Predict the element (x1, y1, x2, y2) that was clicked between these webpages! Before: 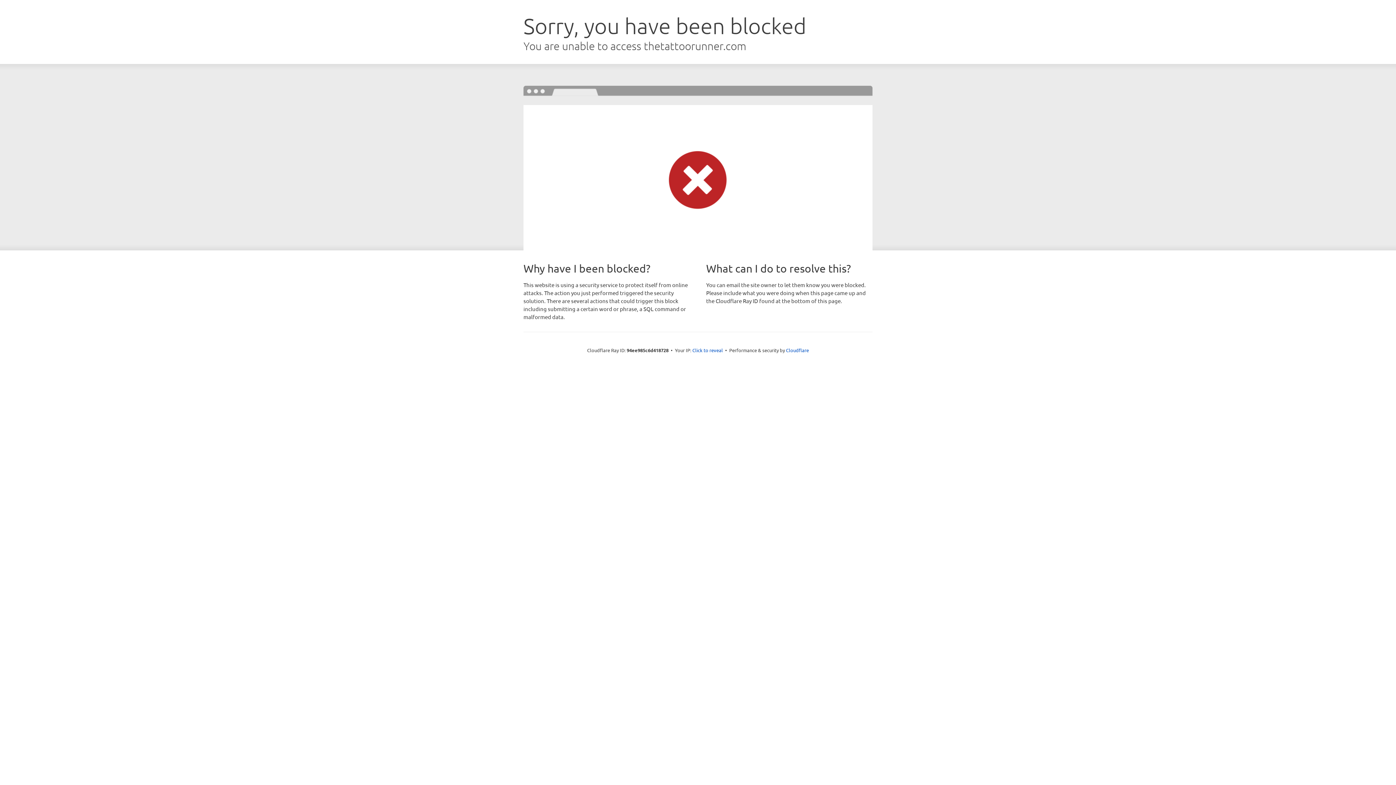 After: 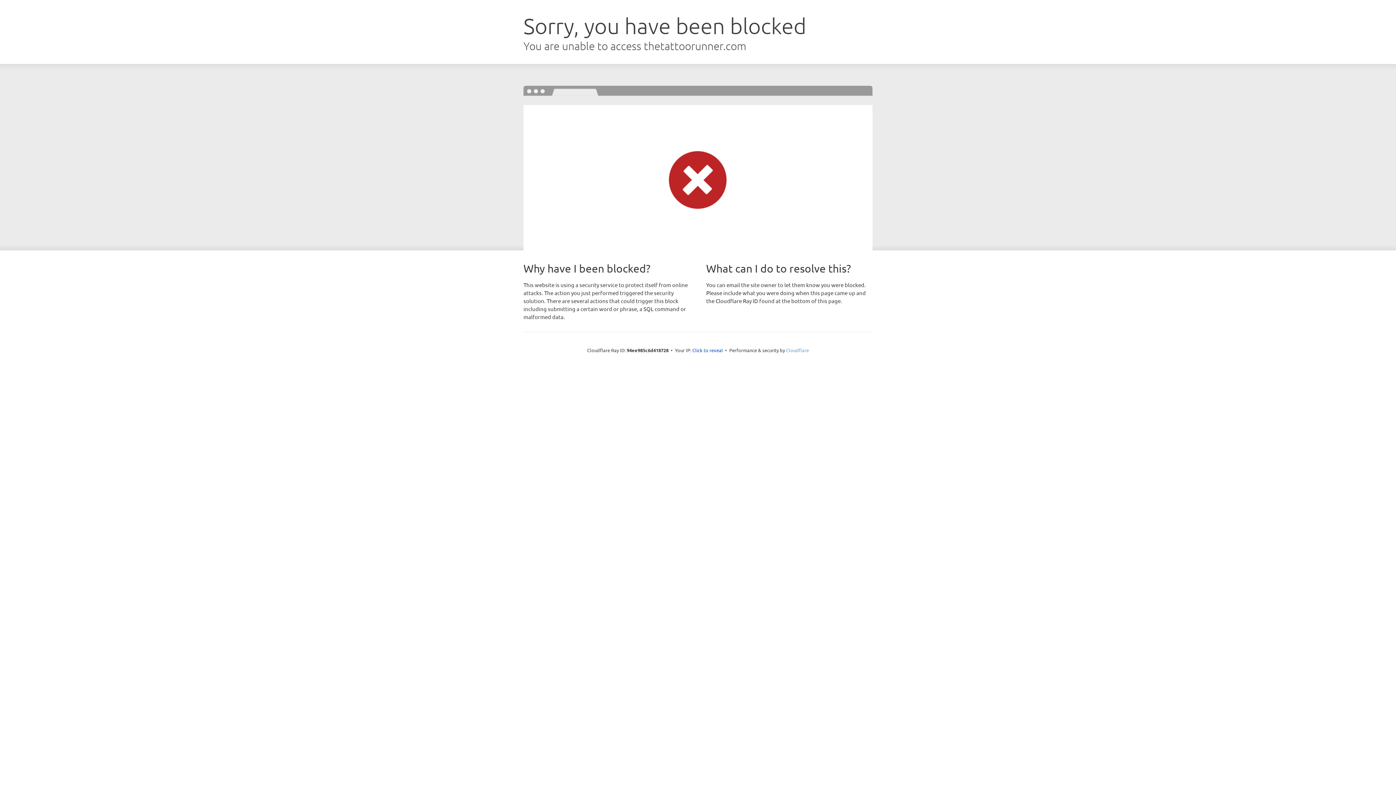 Action: label: Cloudflare bbox: (786, 347, 809, 353)